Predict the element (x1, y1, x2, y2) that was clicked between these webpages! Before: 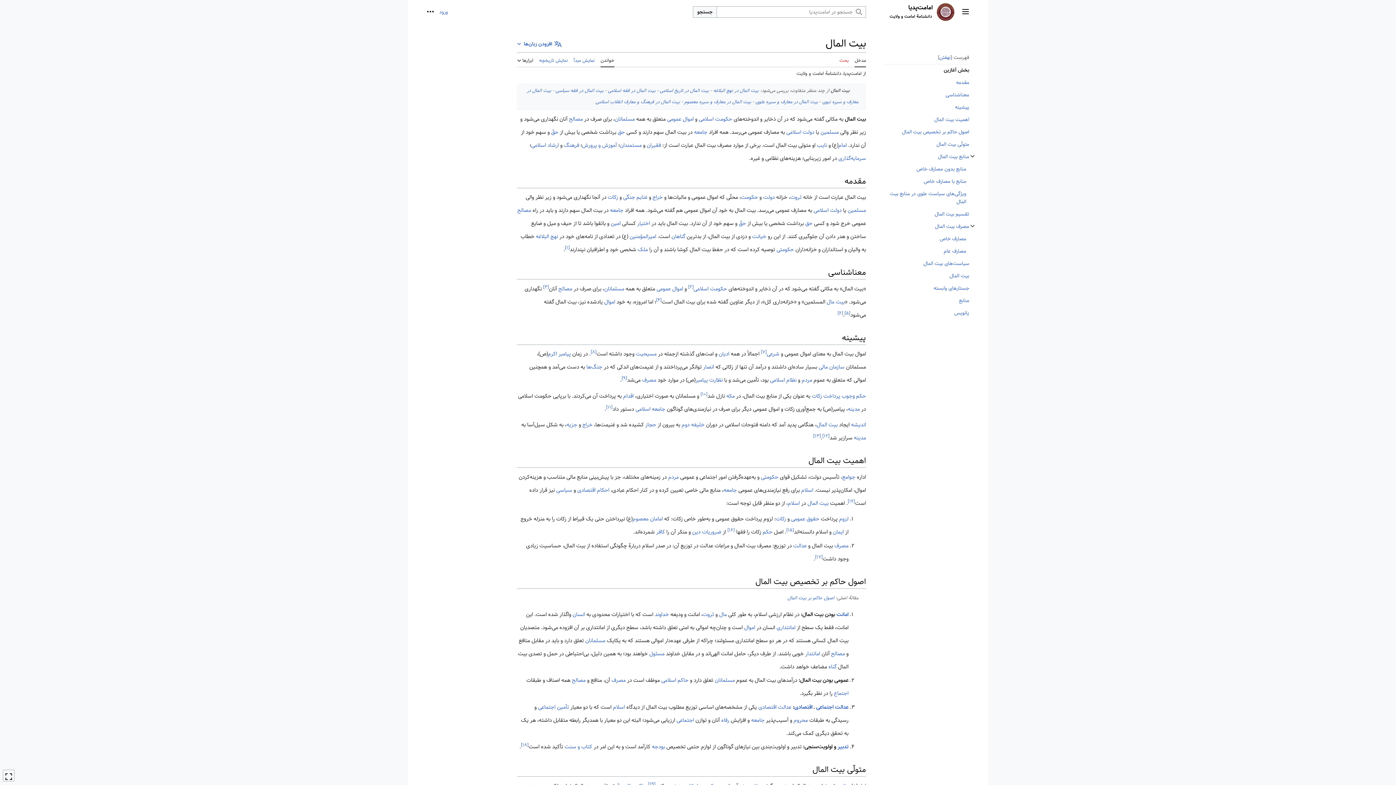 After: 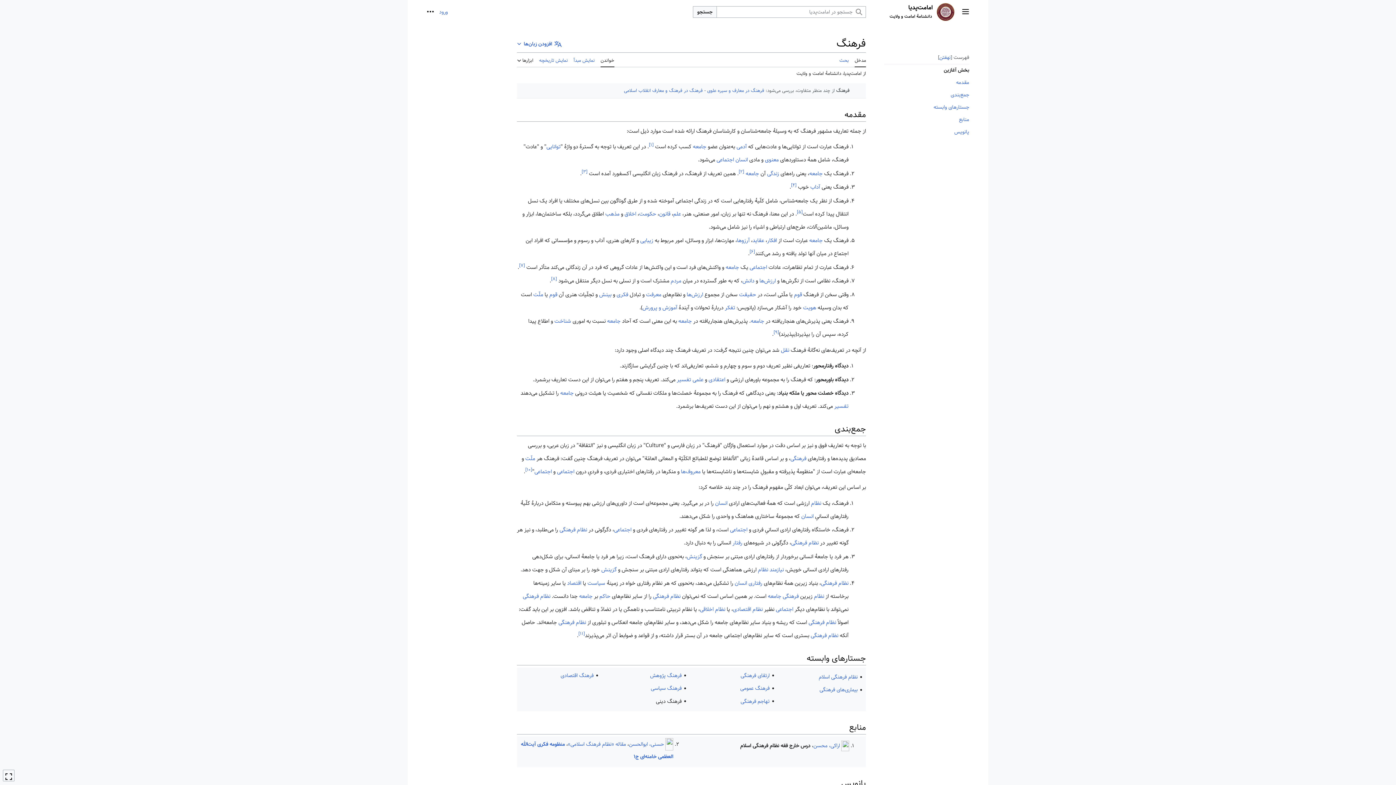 Action: label: فرهنگ bbox: (564, 140, 579, 149)